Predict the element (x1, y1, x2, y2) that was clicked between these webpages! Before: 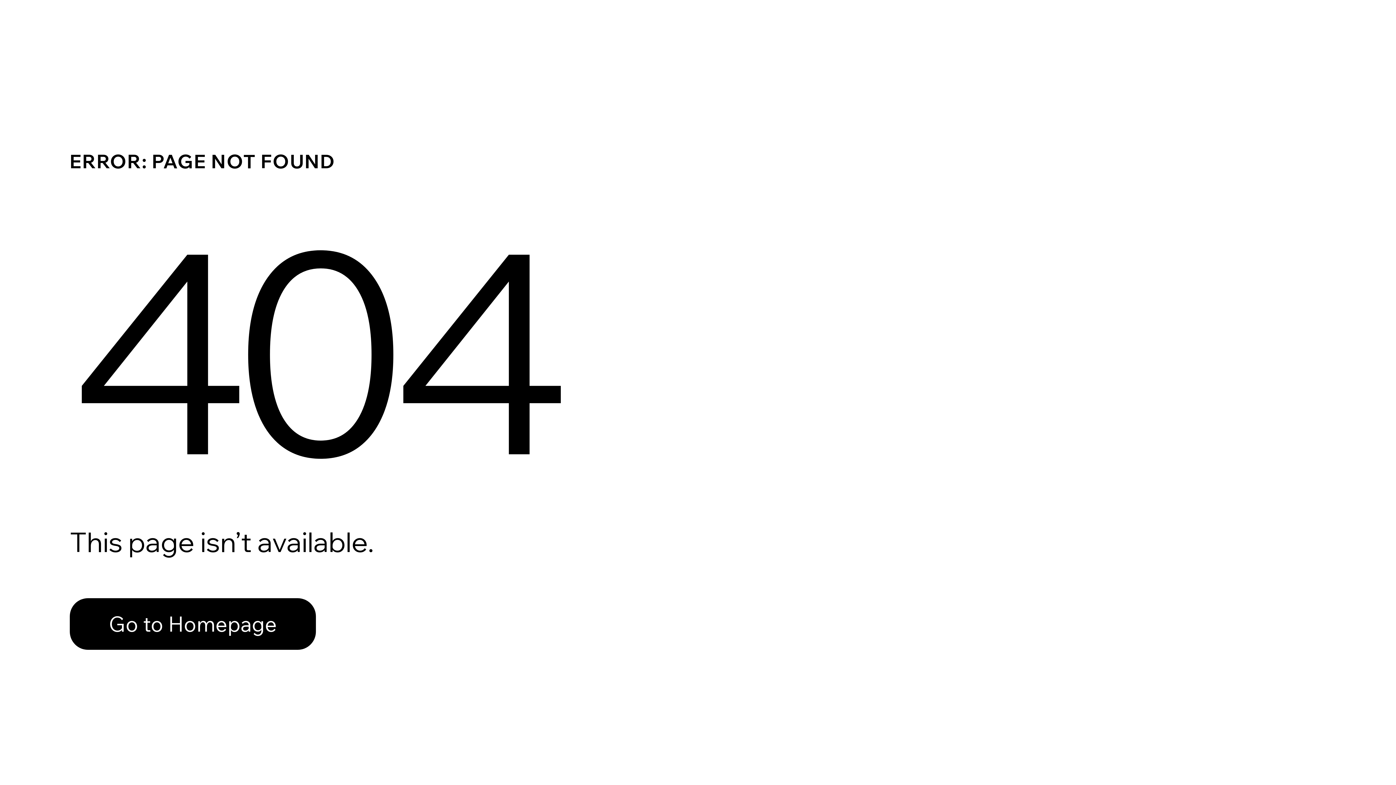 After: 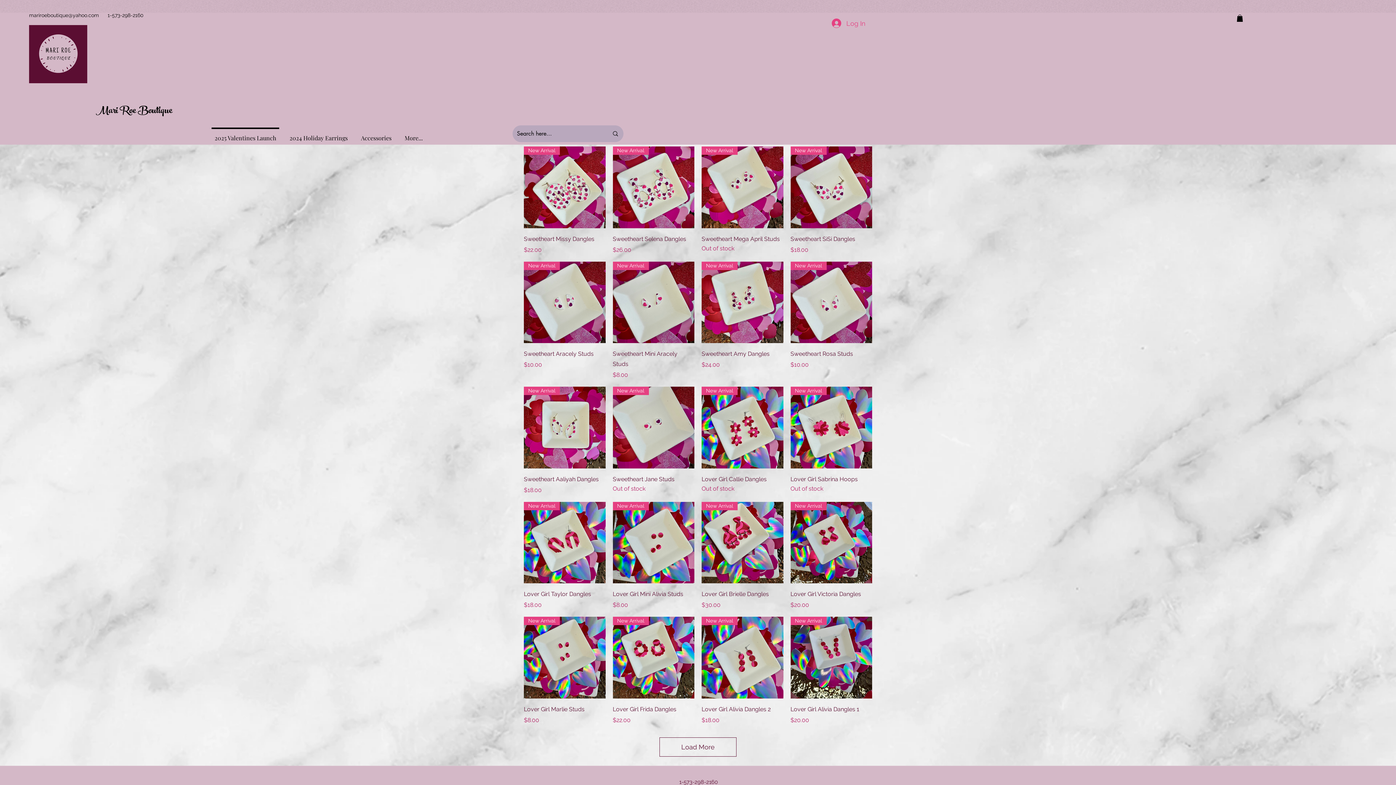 Action: label: Go to Homepage bbox: (69, 582, 768, 659)